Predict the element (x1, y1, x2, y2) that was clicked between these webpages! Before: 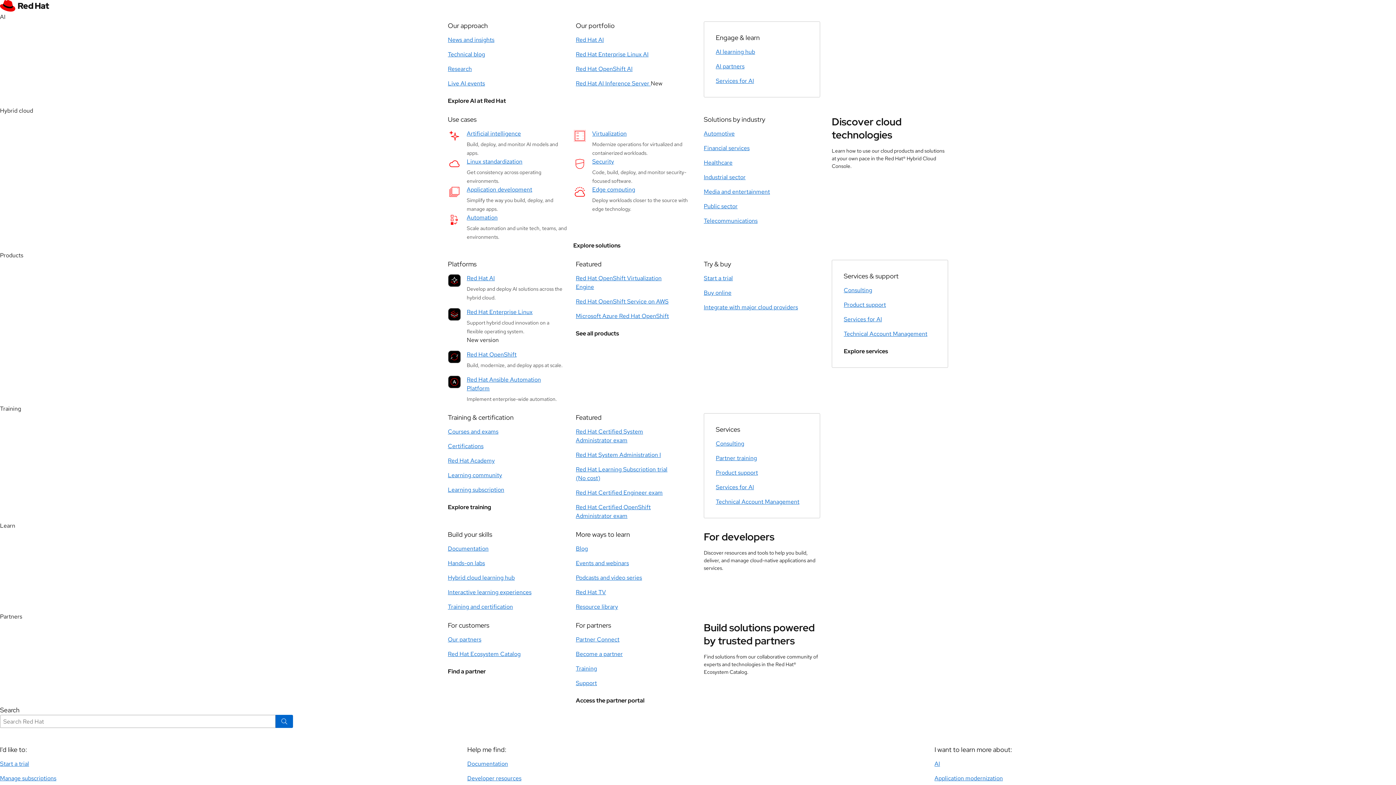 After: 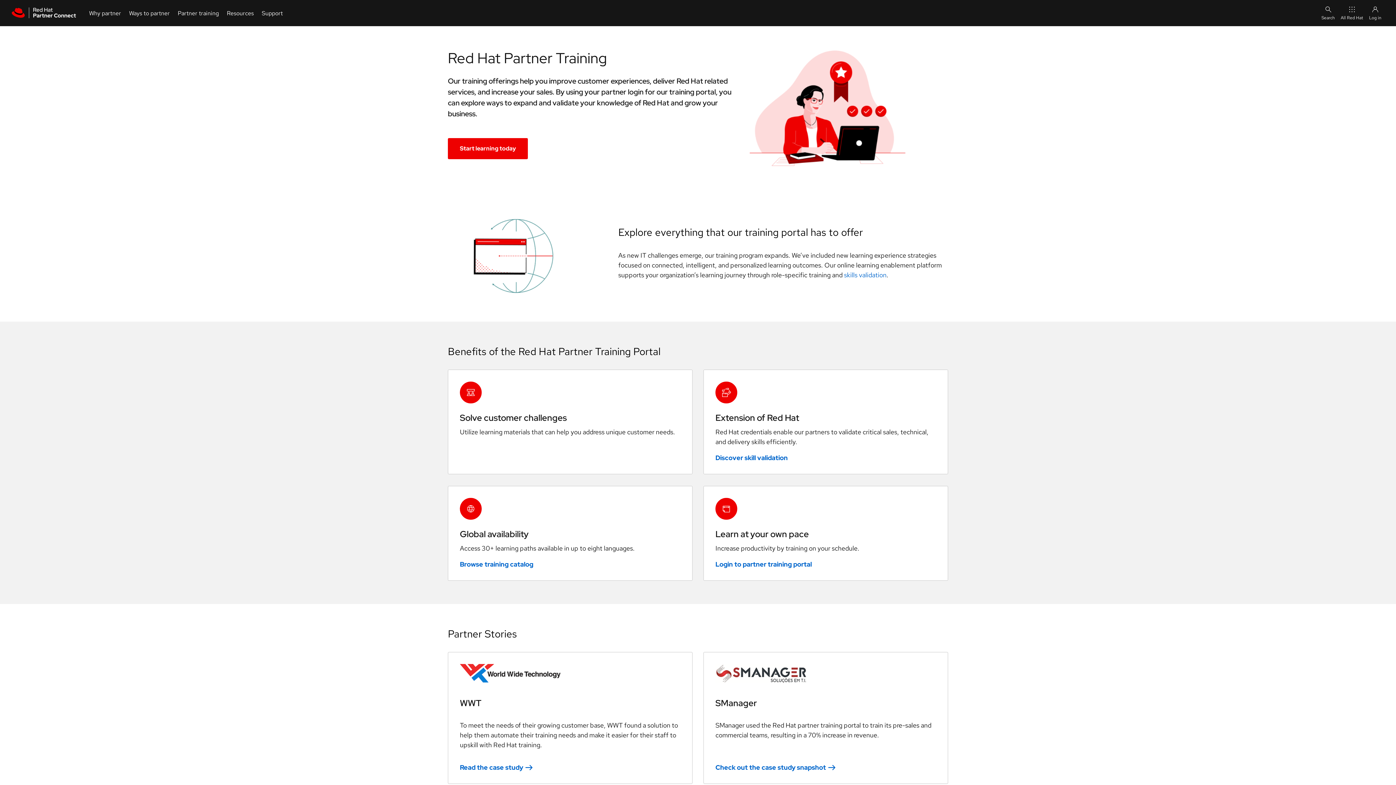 Action: bbox: (716, 454, 757, 462) label: Partner training